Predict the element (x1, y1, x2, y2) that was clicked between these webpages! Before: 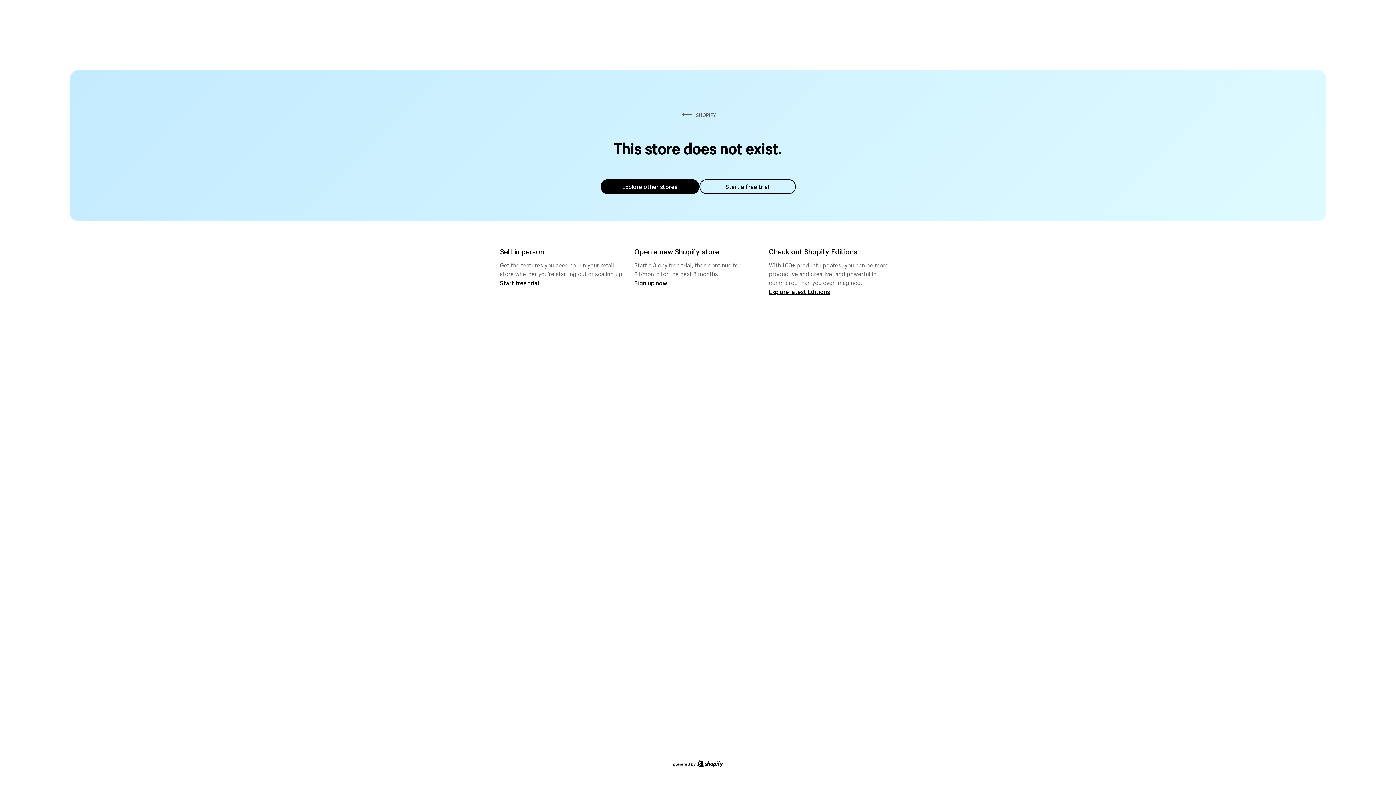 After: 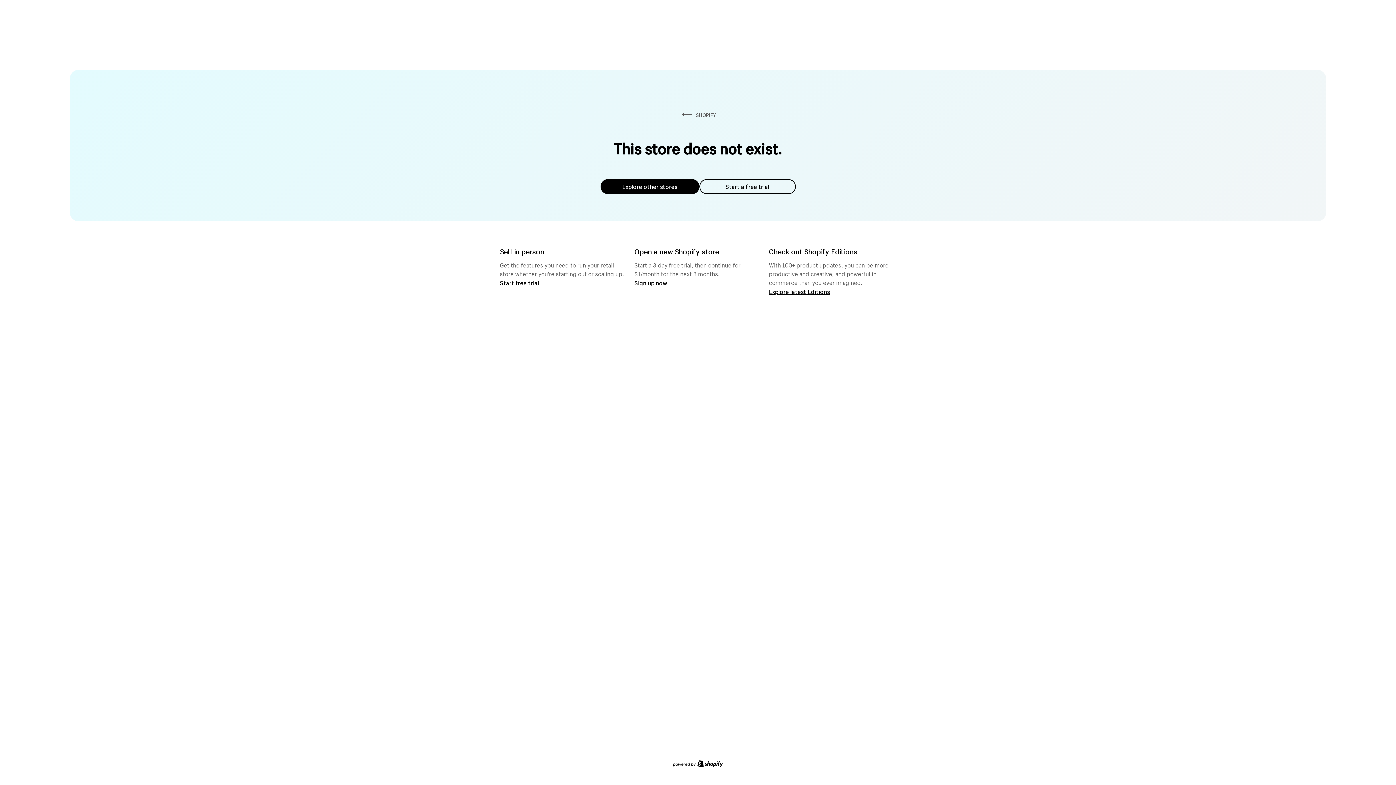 Action: bbox: (600, 179, 699, 194) label: Explore other stores